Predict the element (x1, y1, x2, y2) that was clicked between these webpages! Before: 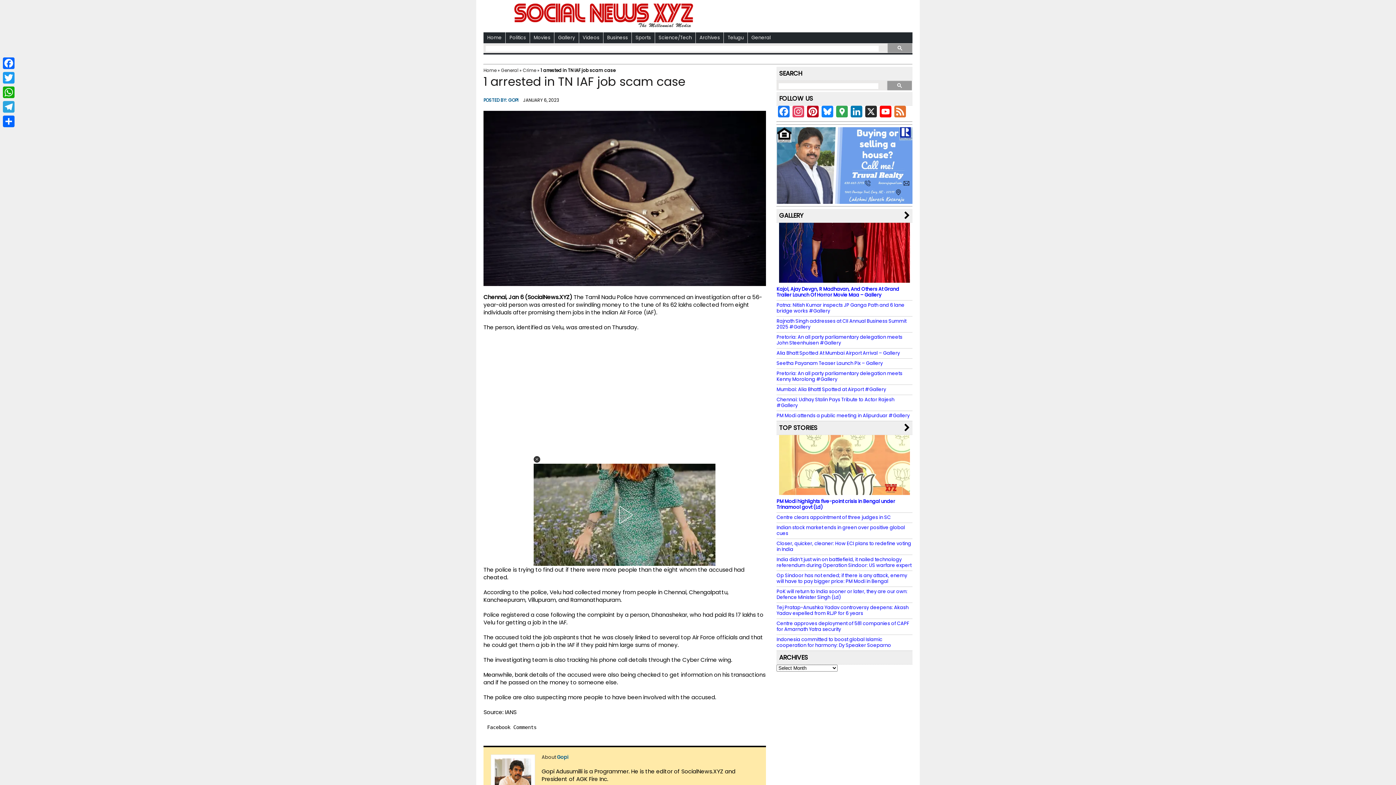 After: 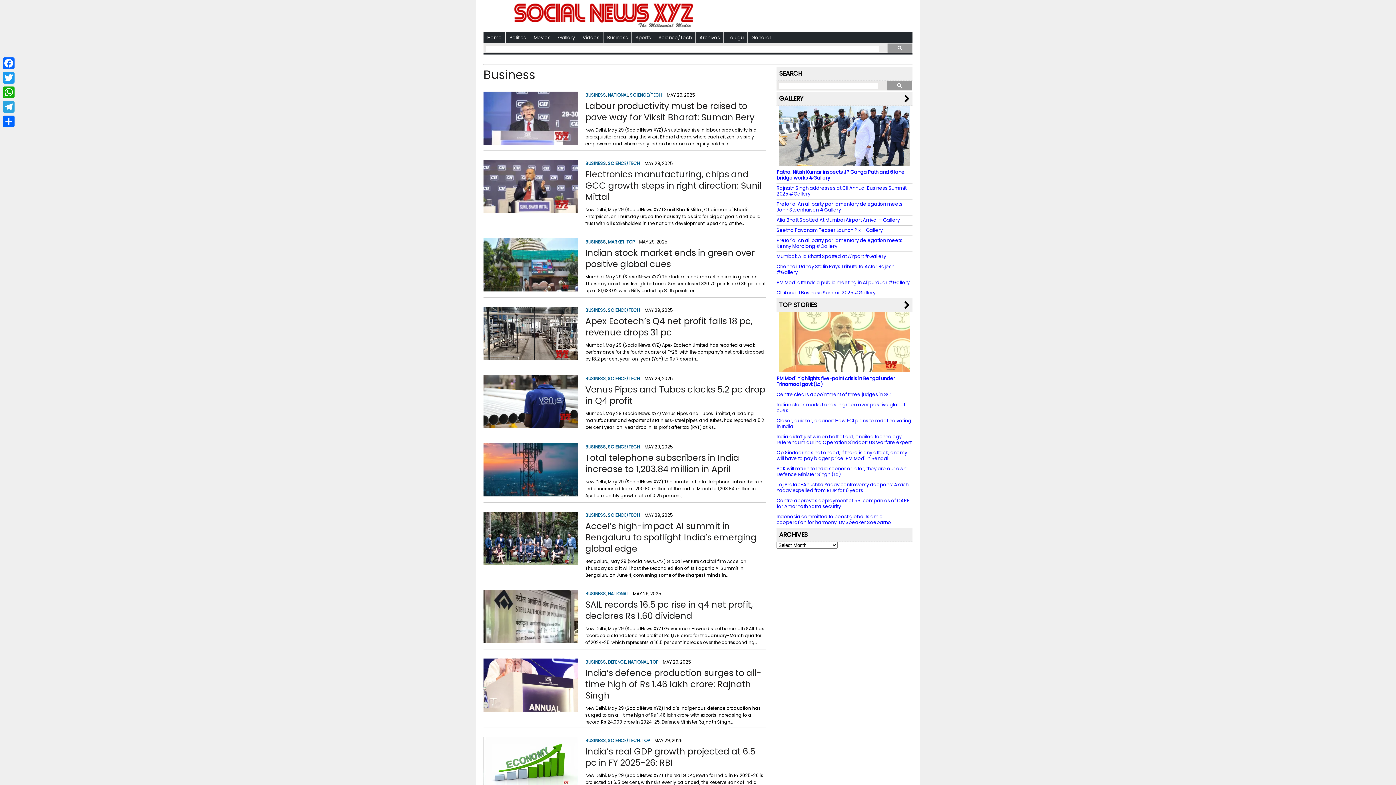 Action: label: Business bbox: (603, 32, 631, 43)